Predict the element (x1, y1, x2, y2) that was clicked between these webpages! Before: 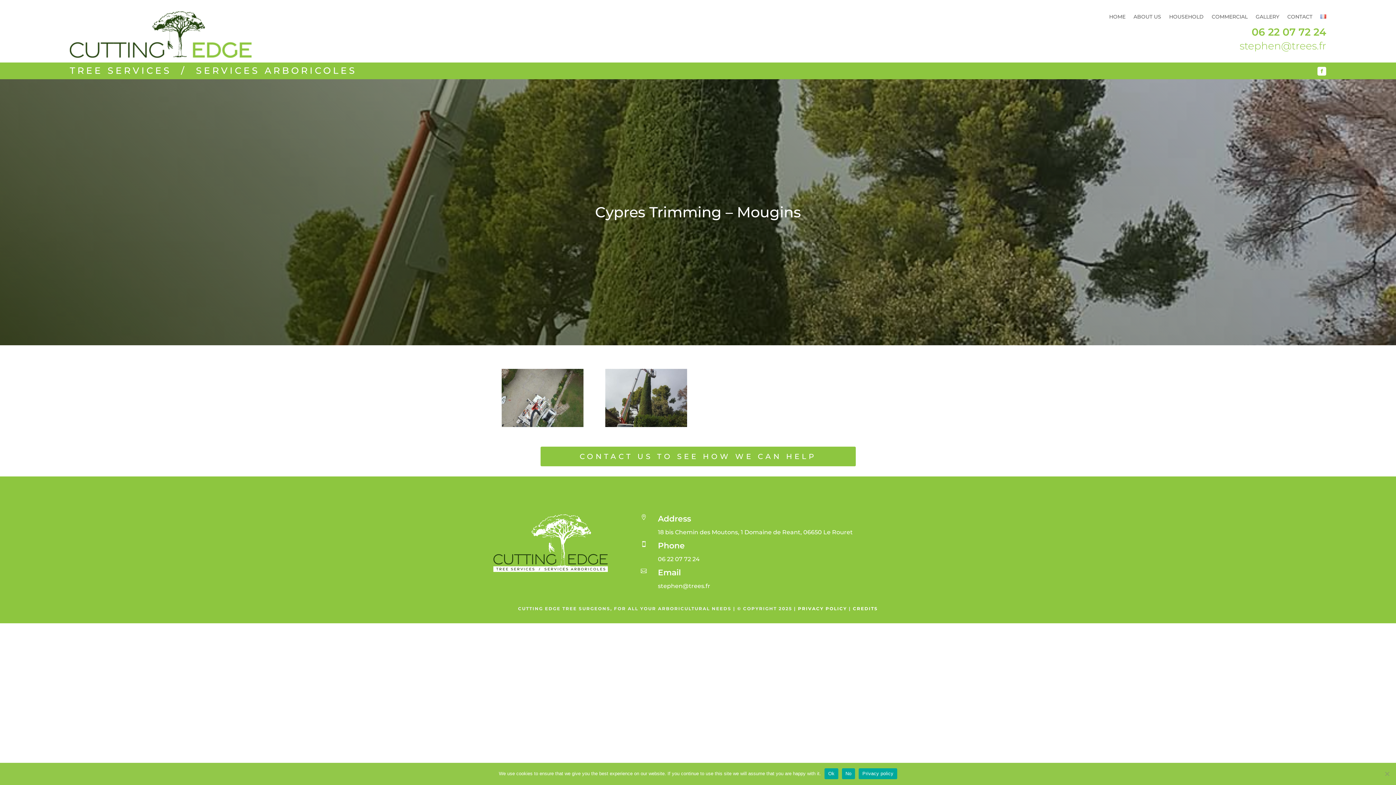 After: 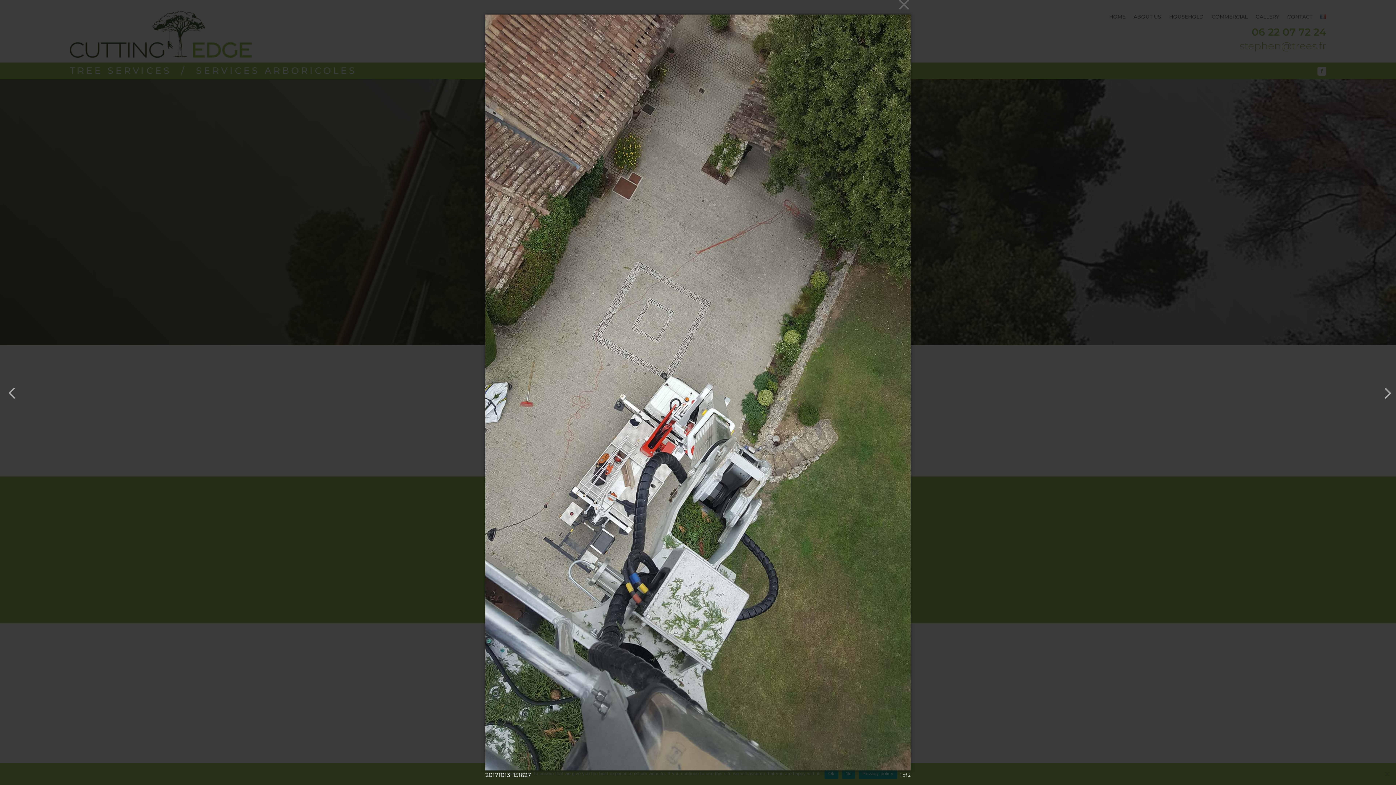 Action: bbox: (501, 423, 583, 430)